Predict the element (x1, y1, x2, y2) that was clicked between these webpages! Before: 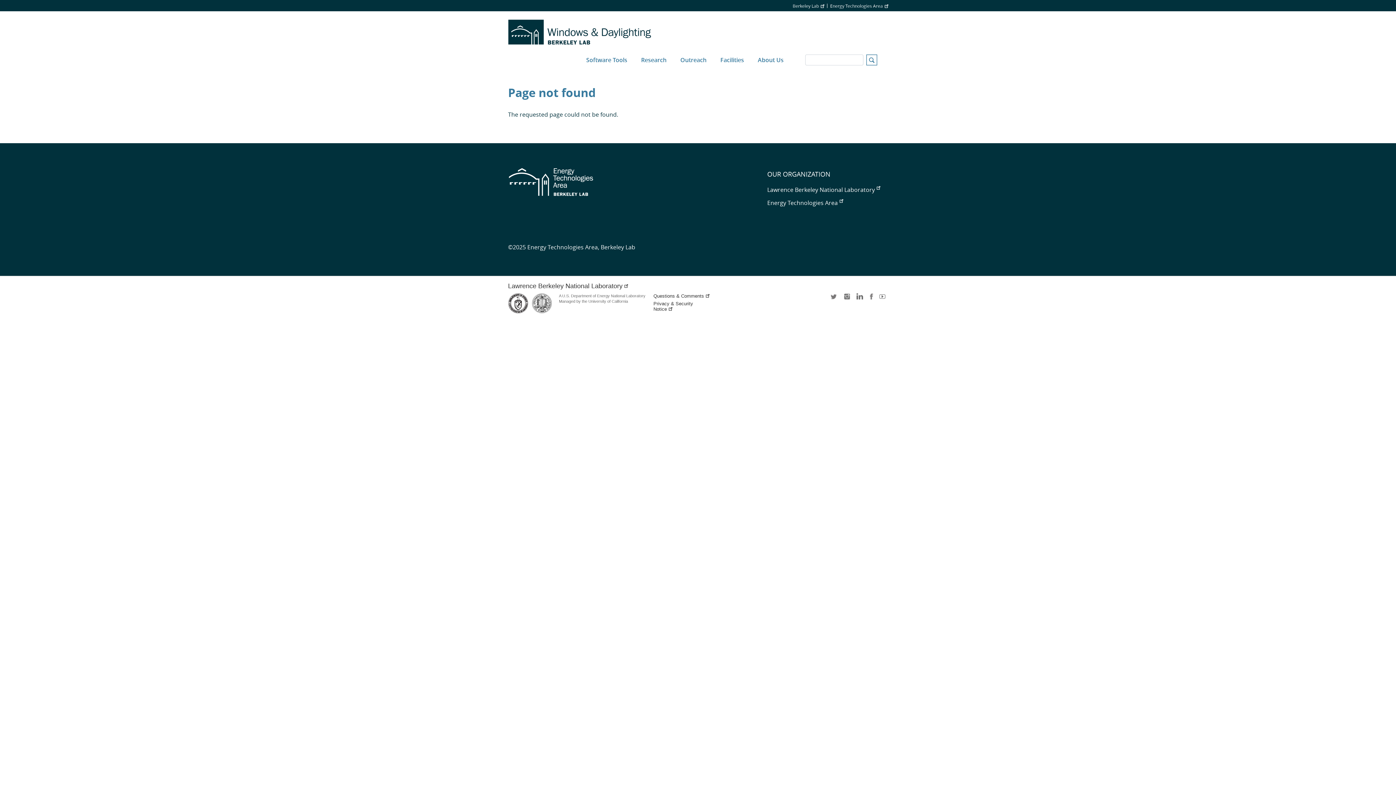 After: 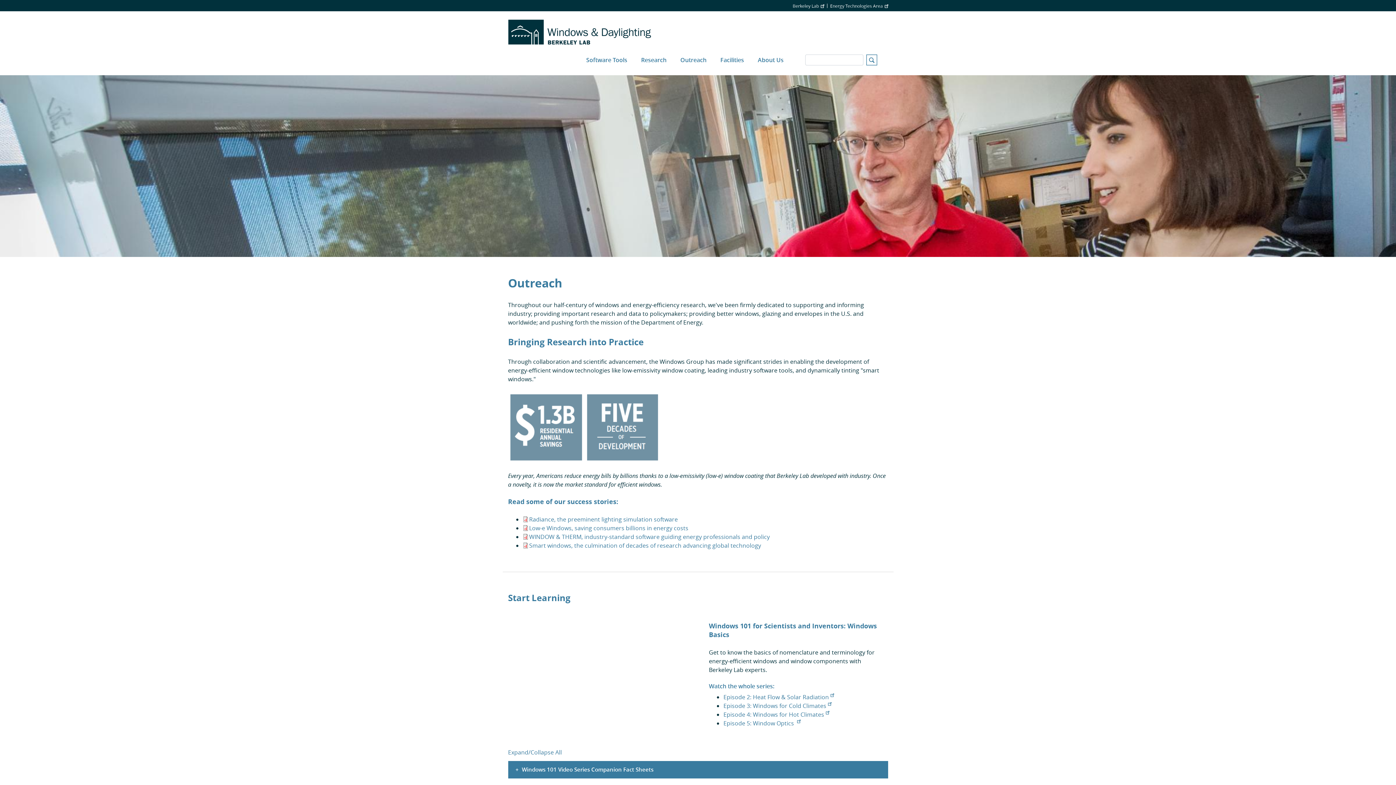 Action: bbox: (673, 44, 713, 75) label: Outreach